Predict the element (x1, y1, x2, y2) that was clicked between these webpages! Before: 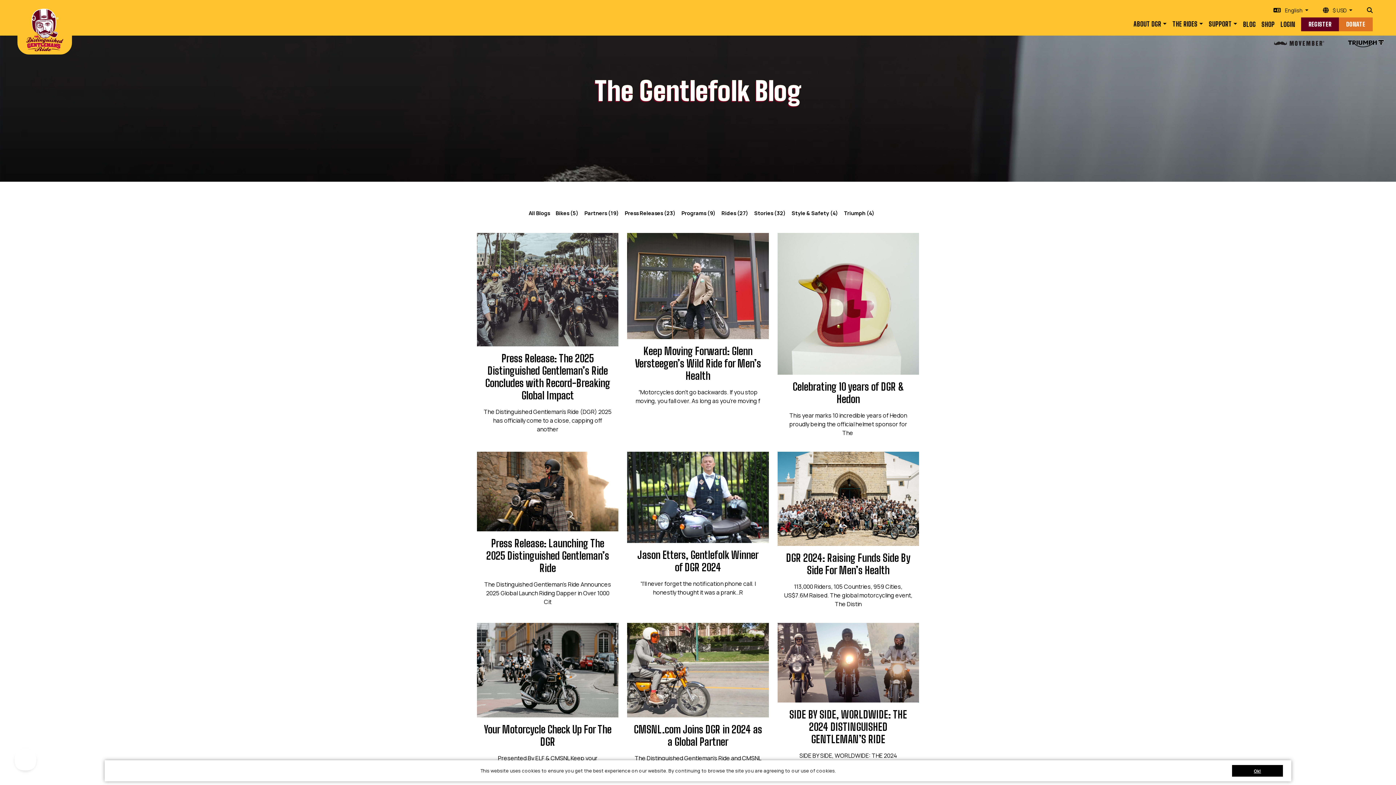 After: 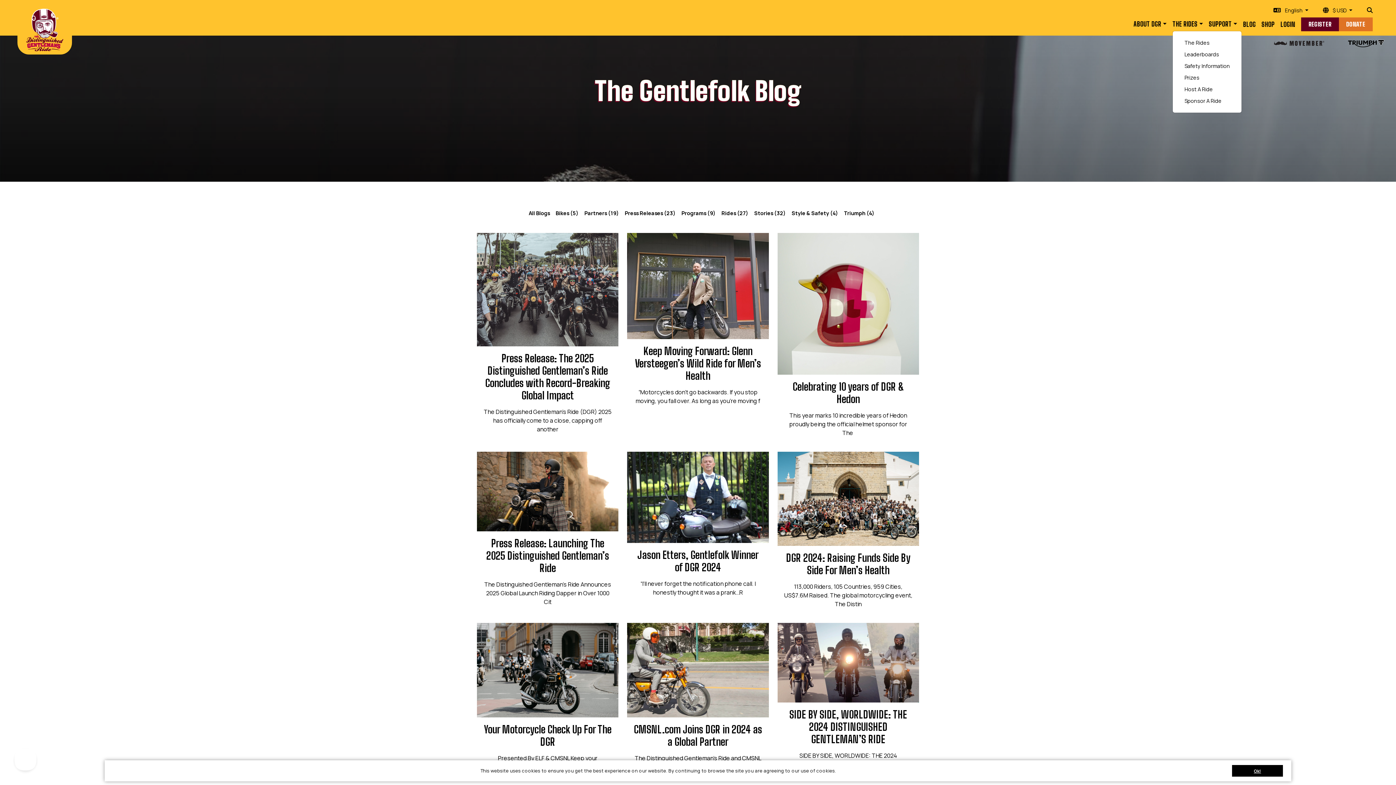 Action: label: THE RIDES bbox: (1172, 18, 1203, 30)